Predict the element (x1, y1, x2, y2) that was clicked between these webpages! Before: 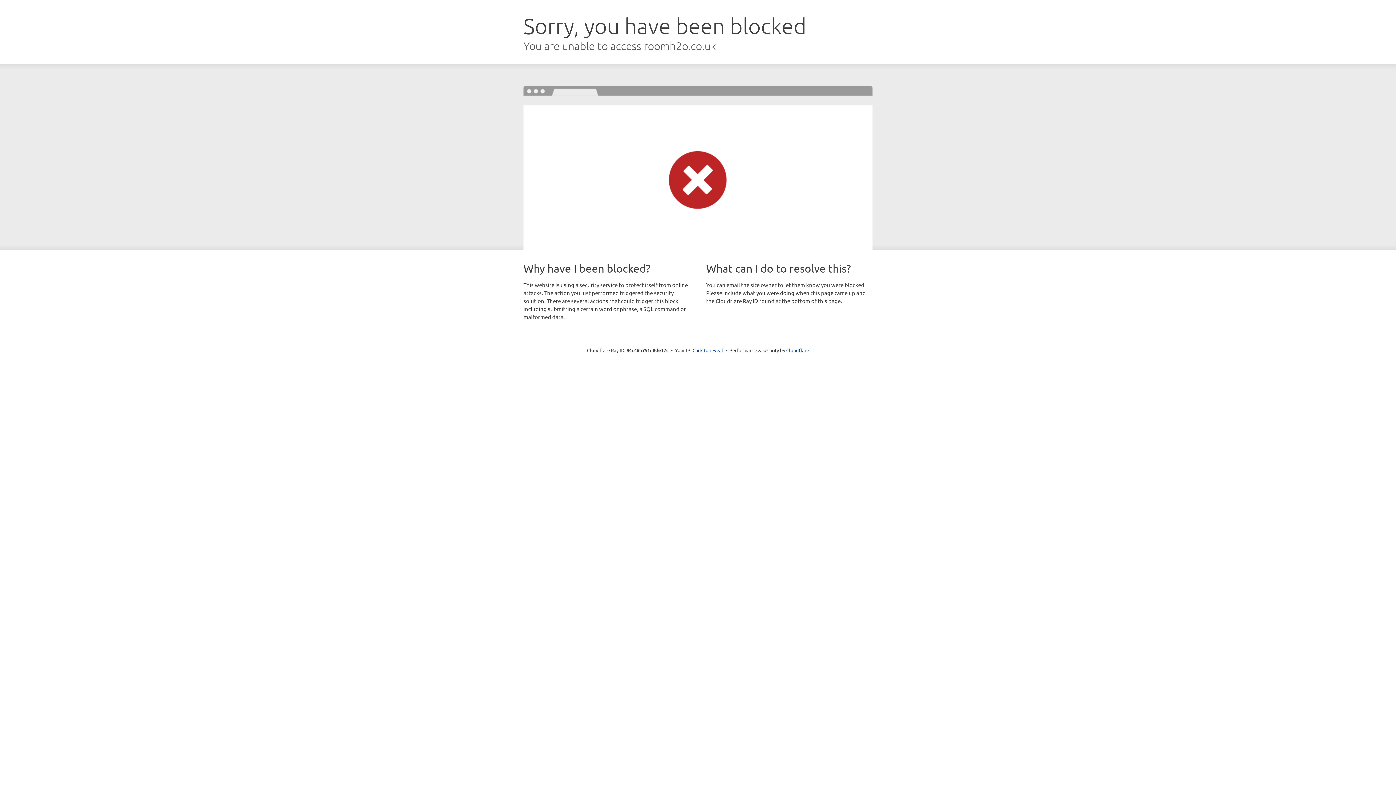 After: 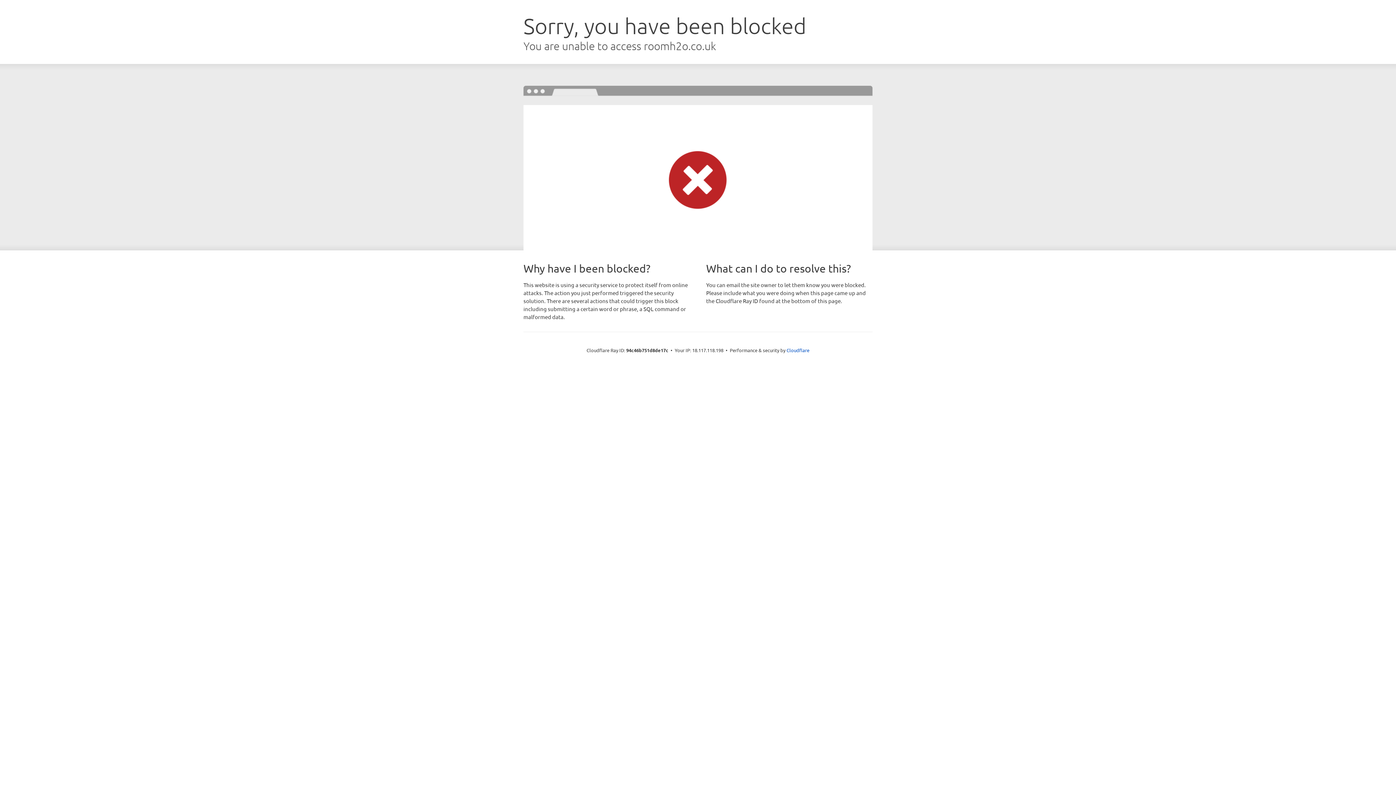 Action: bbox: (692, 346, 723, 353) label: Click to reveal